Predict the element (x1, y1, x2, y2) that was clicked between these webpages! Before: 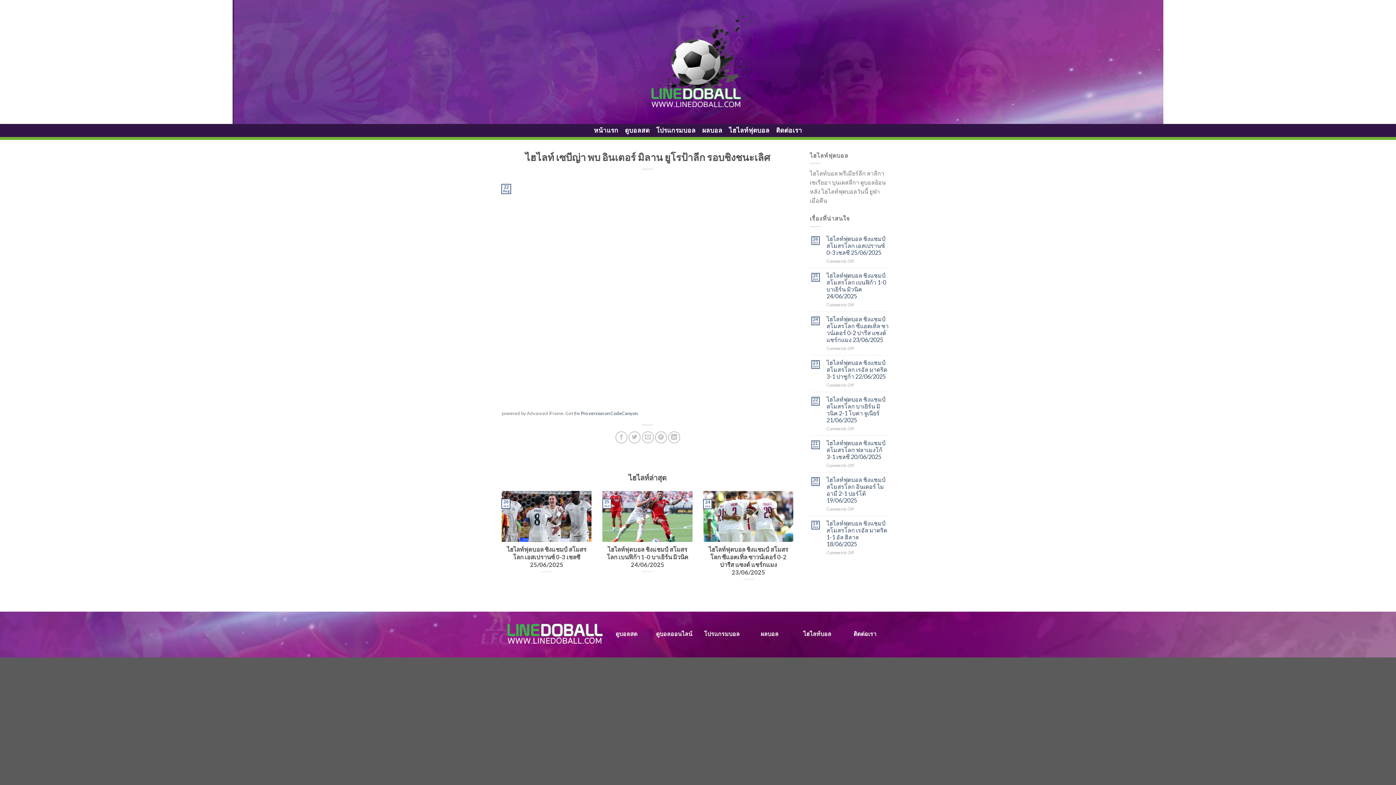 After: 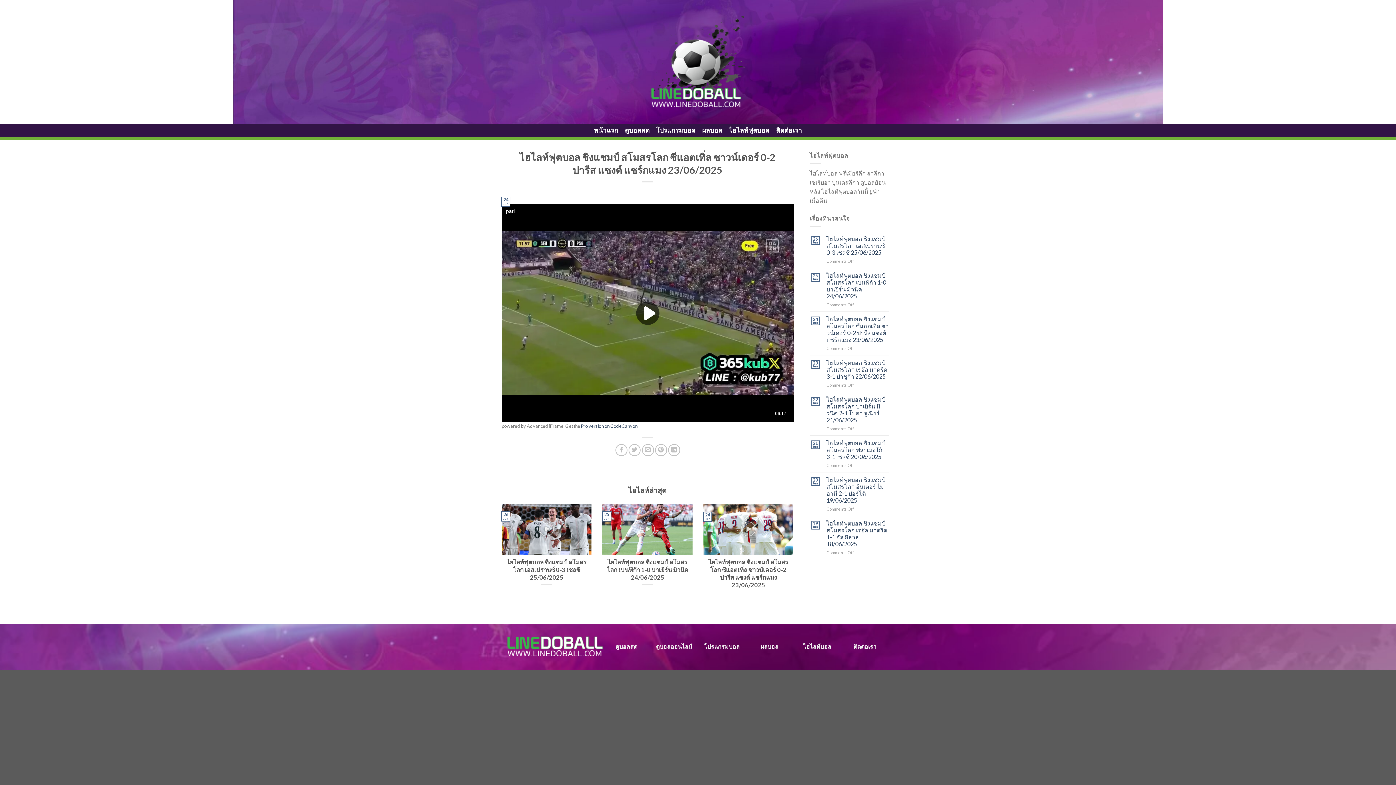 Action: label: ไฮไลท์ฟุตบอล ชิงแชมป์ สโมสรโลก ซีแอตเทิ่ล ซาวน์เดอร์ 0-2 ปารีส แซงต์ แชร์กแมง 23/06/2025

24
Jun bbox: (703, 491, 793, 590)